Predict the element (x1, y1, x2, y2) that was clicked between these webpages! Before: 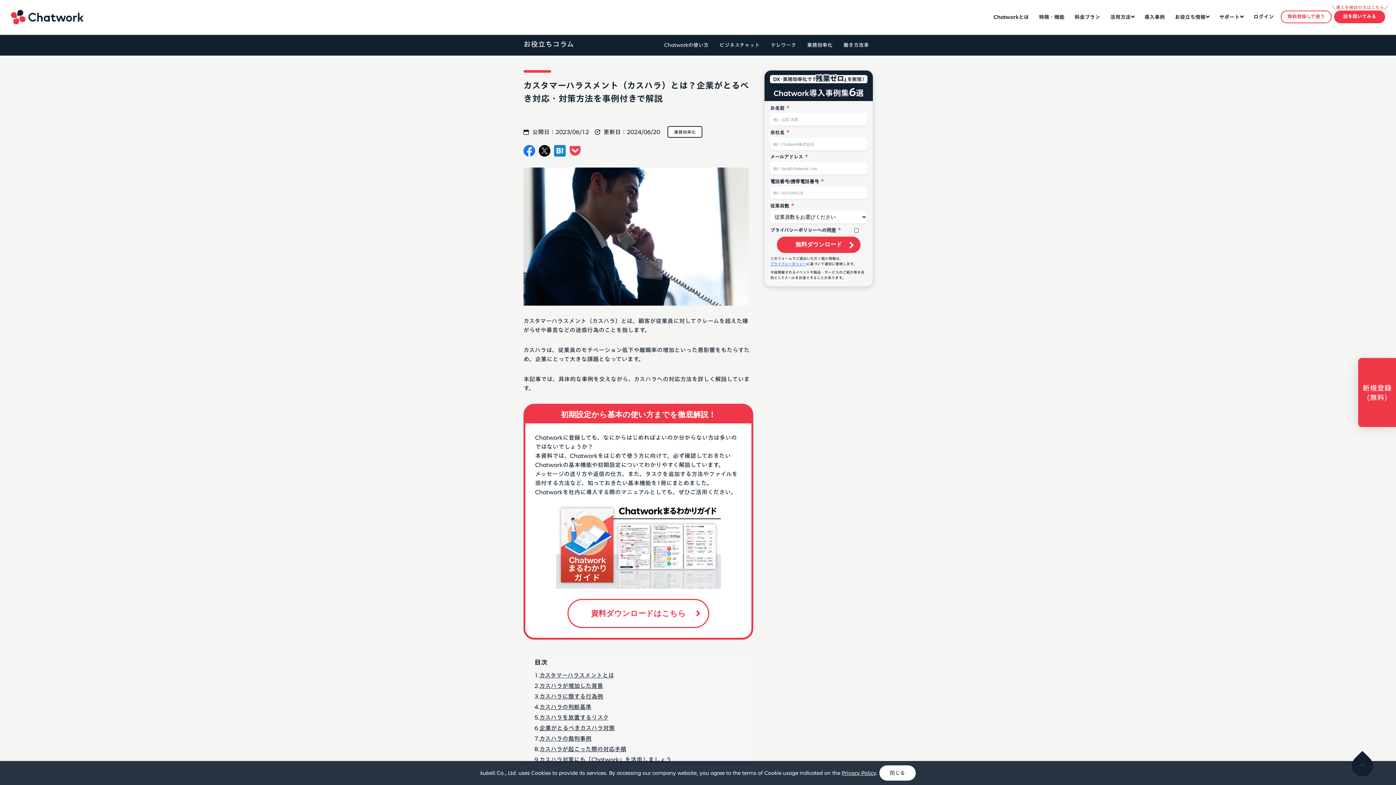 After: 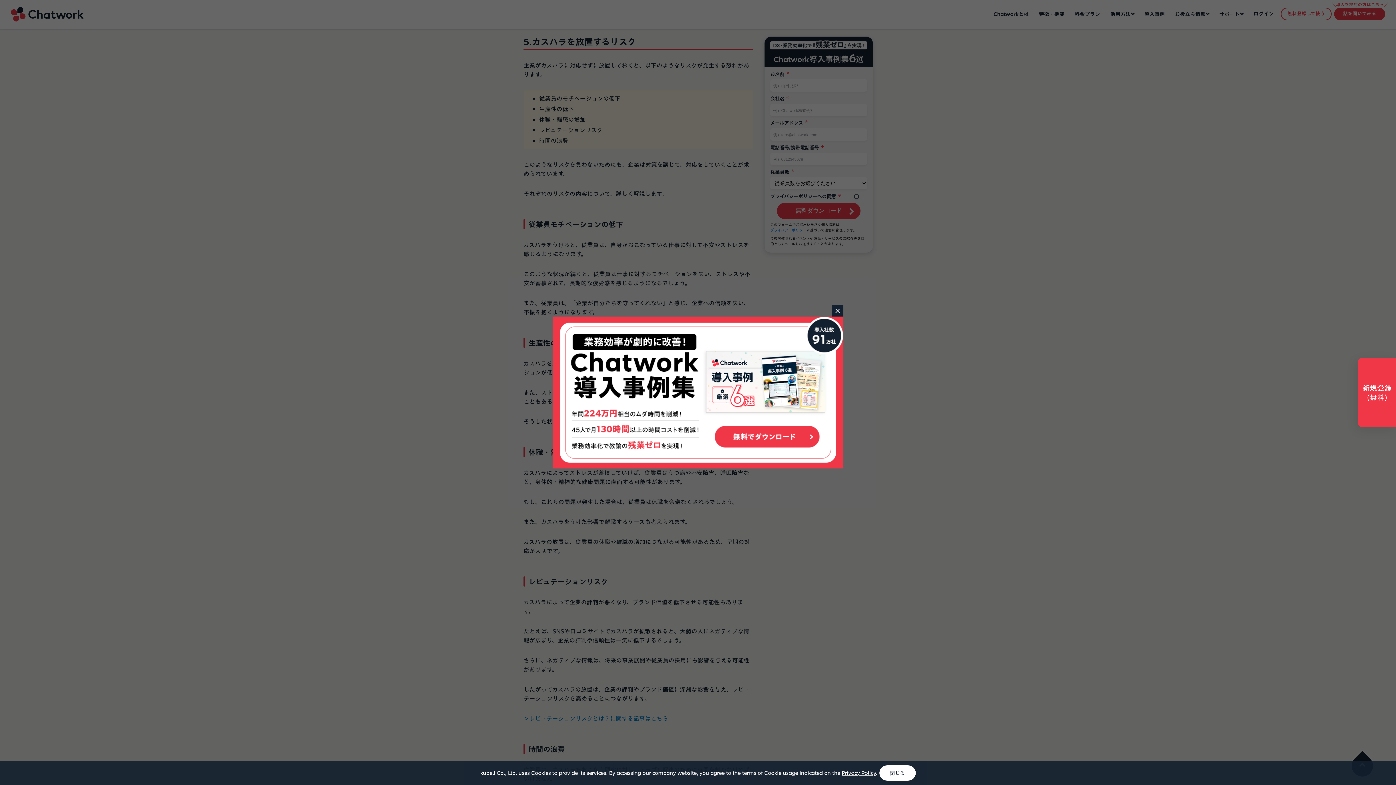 Action: label: カスハラを放置するリスク bbox: (539, 713, 608, 722)